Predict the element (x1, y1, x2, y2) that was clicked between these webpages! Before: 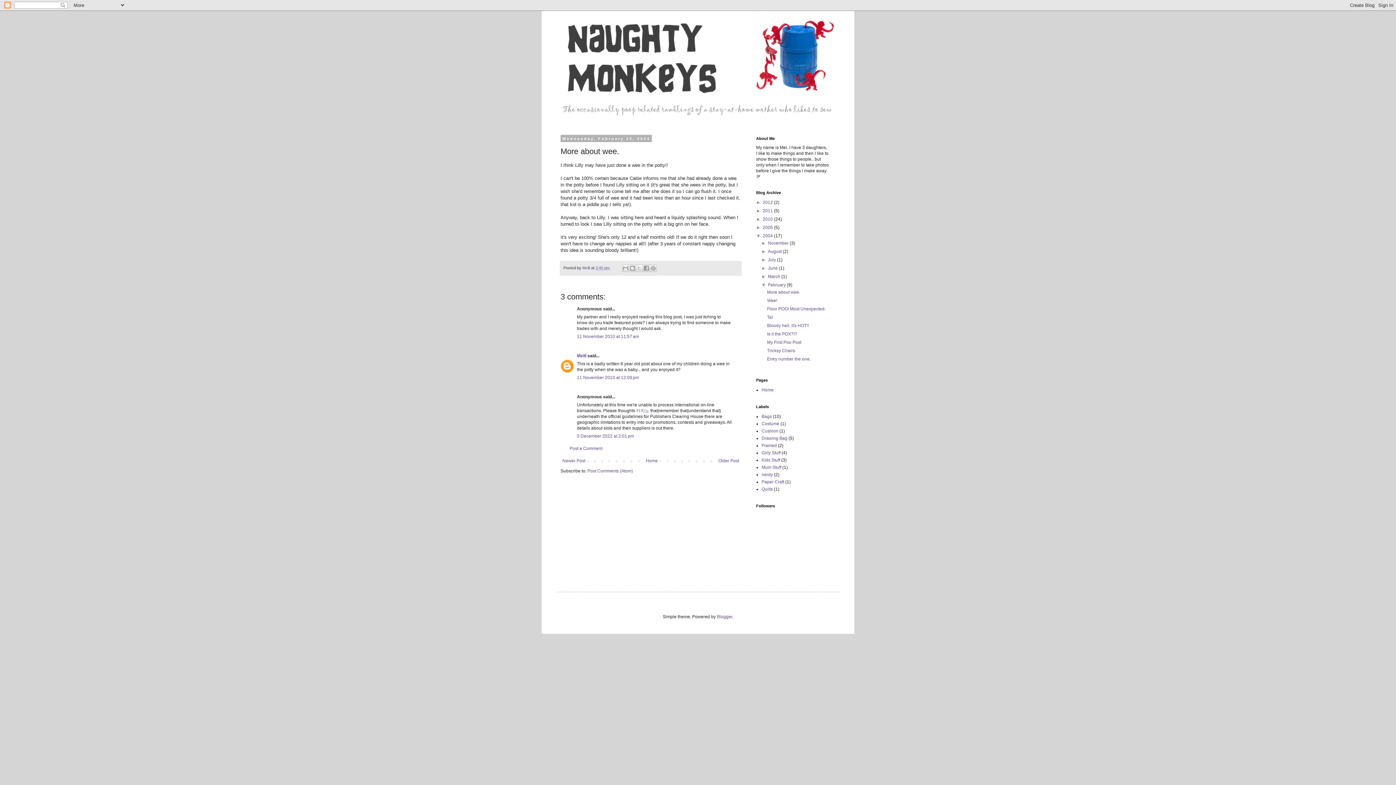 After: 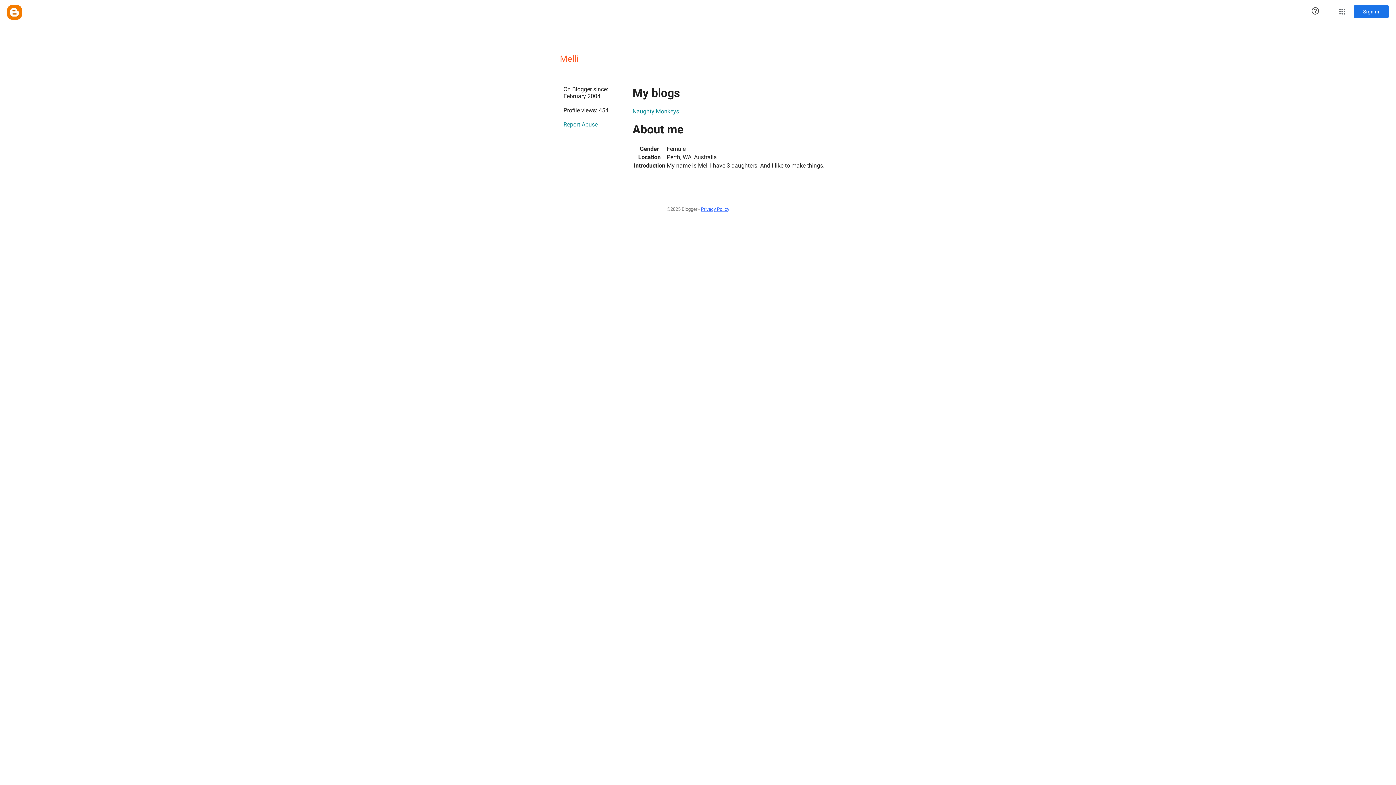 Action: bbox: (577, 353, 586, 358) label: Melli